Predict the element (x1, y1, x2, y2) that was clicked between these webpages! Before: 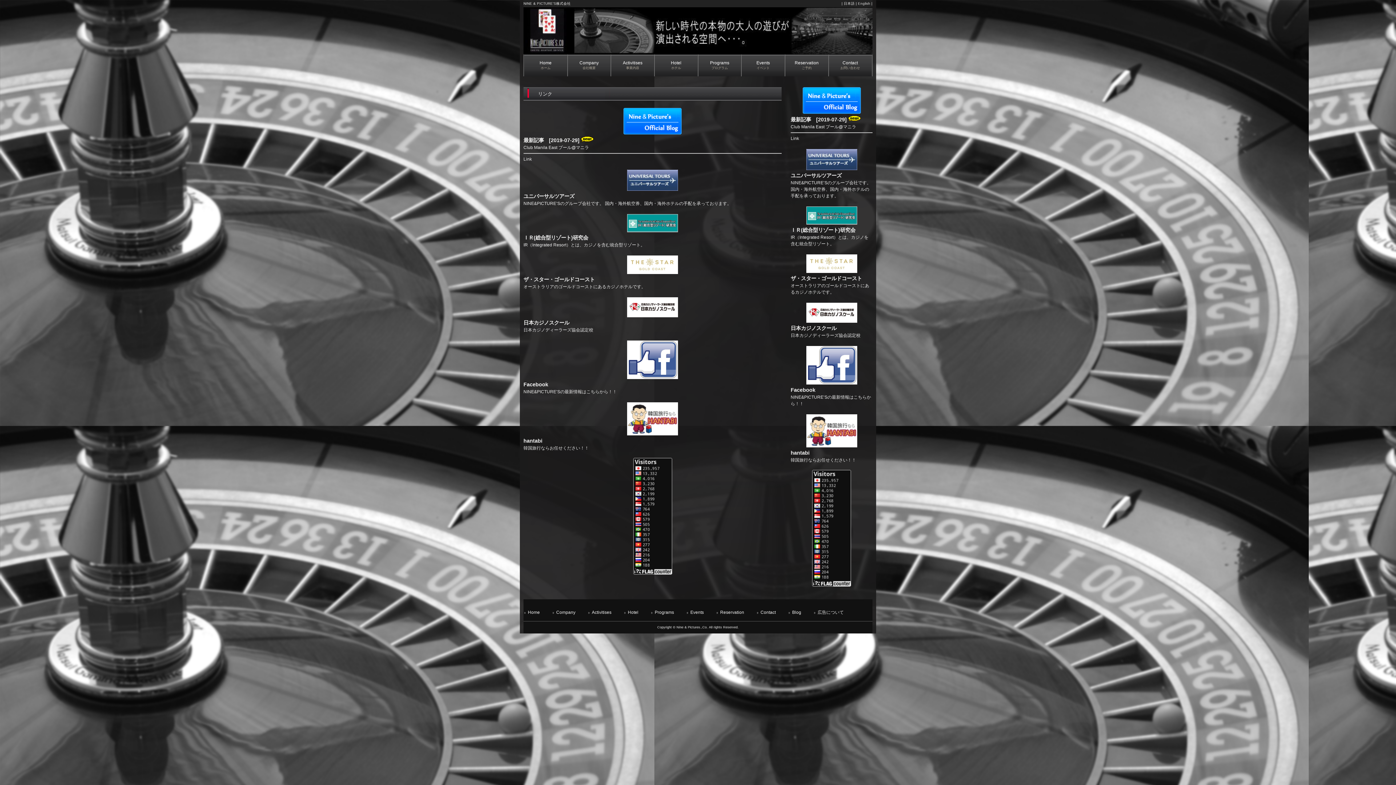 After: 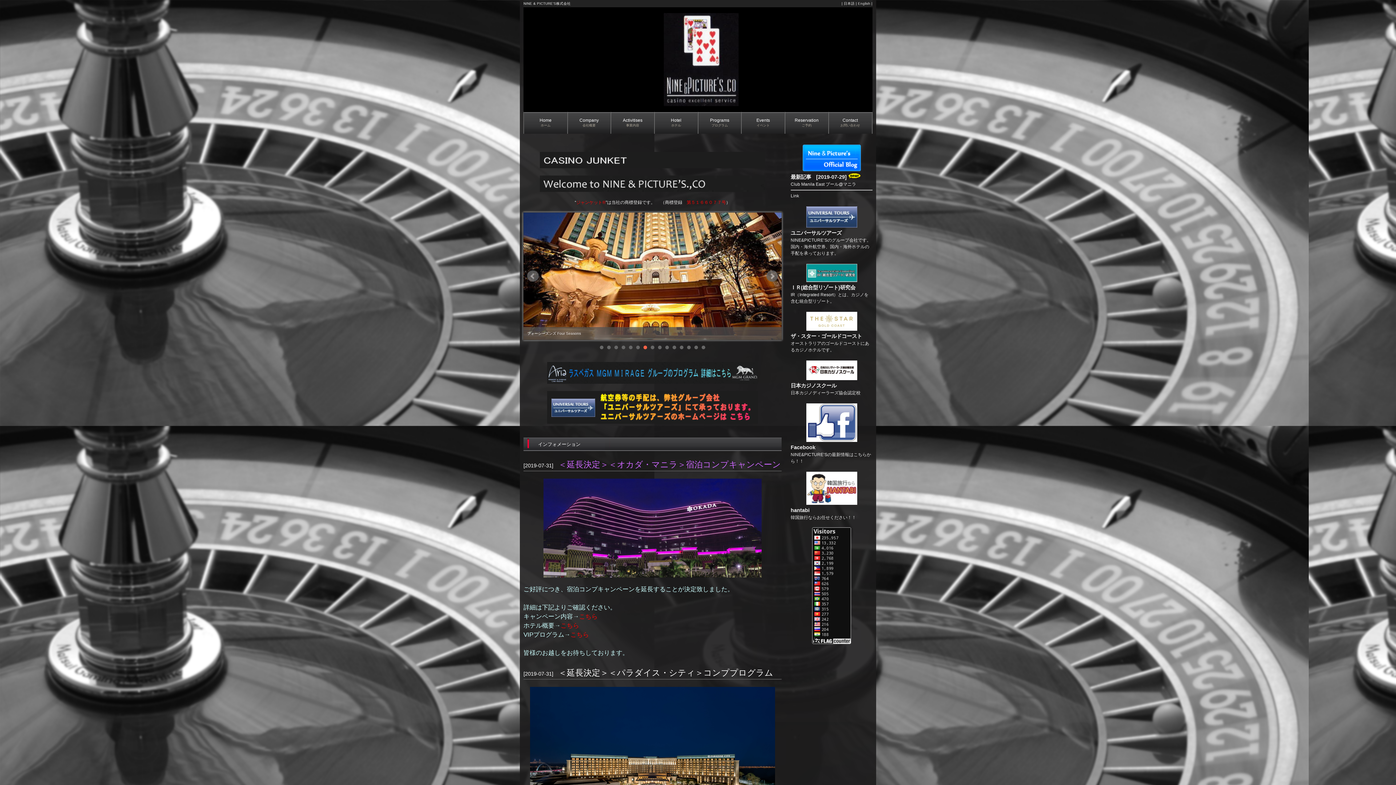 Action: bbox: (524, 54, 567, 76) label: Home
ホーム